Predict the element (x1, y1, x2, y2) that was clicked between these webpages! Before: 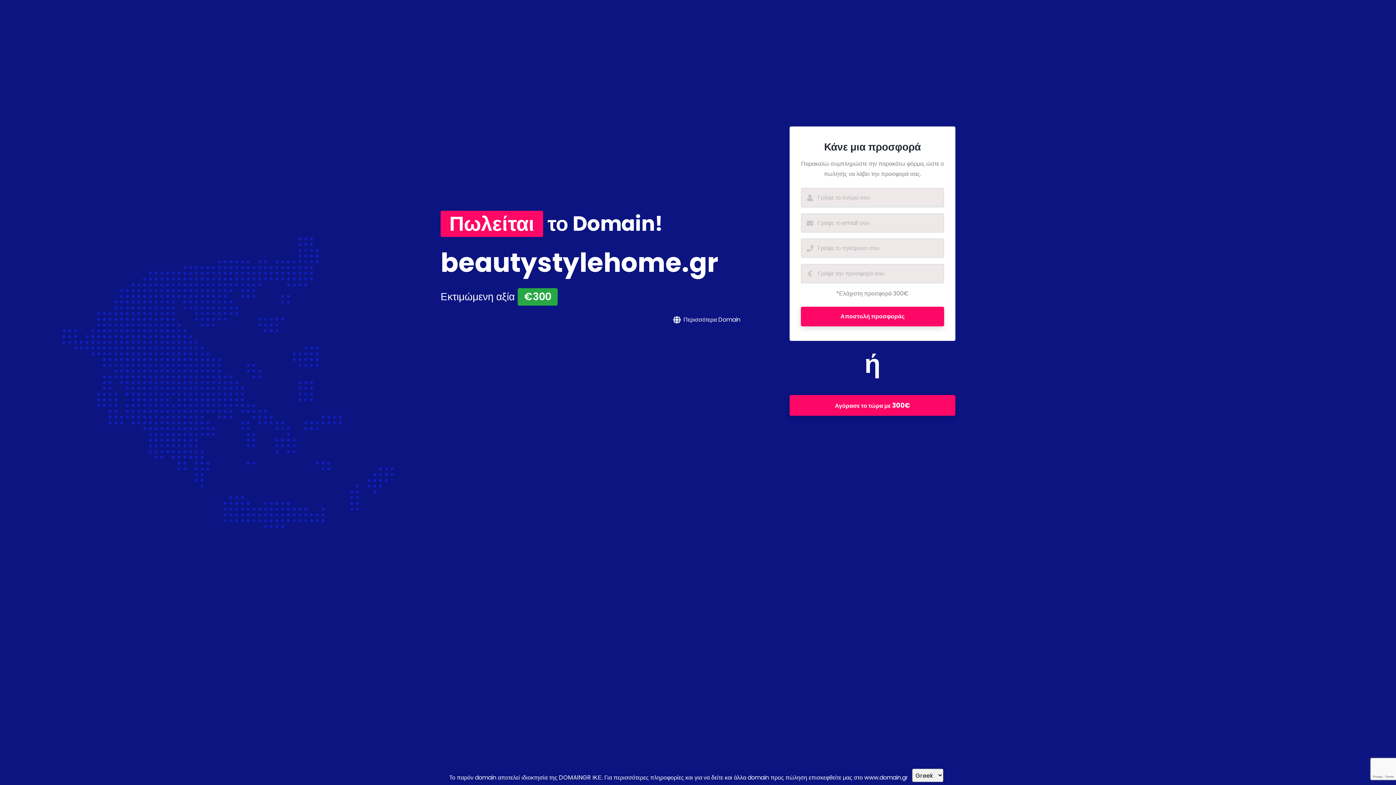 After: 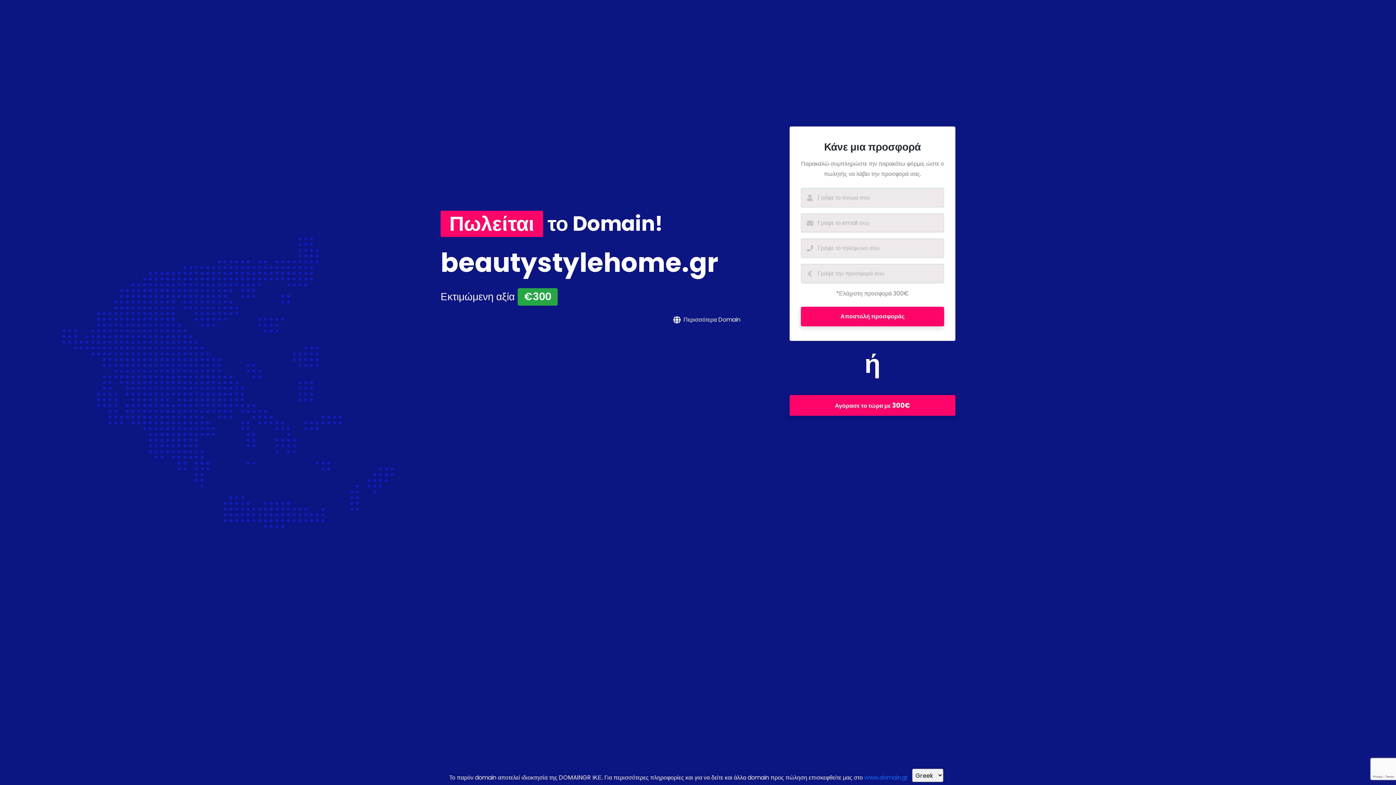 Action: label: www.domain.gr bbox: (864, 773, 908, 782)